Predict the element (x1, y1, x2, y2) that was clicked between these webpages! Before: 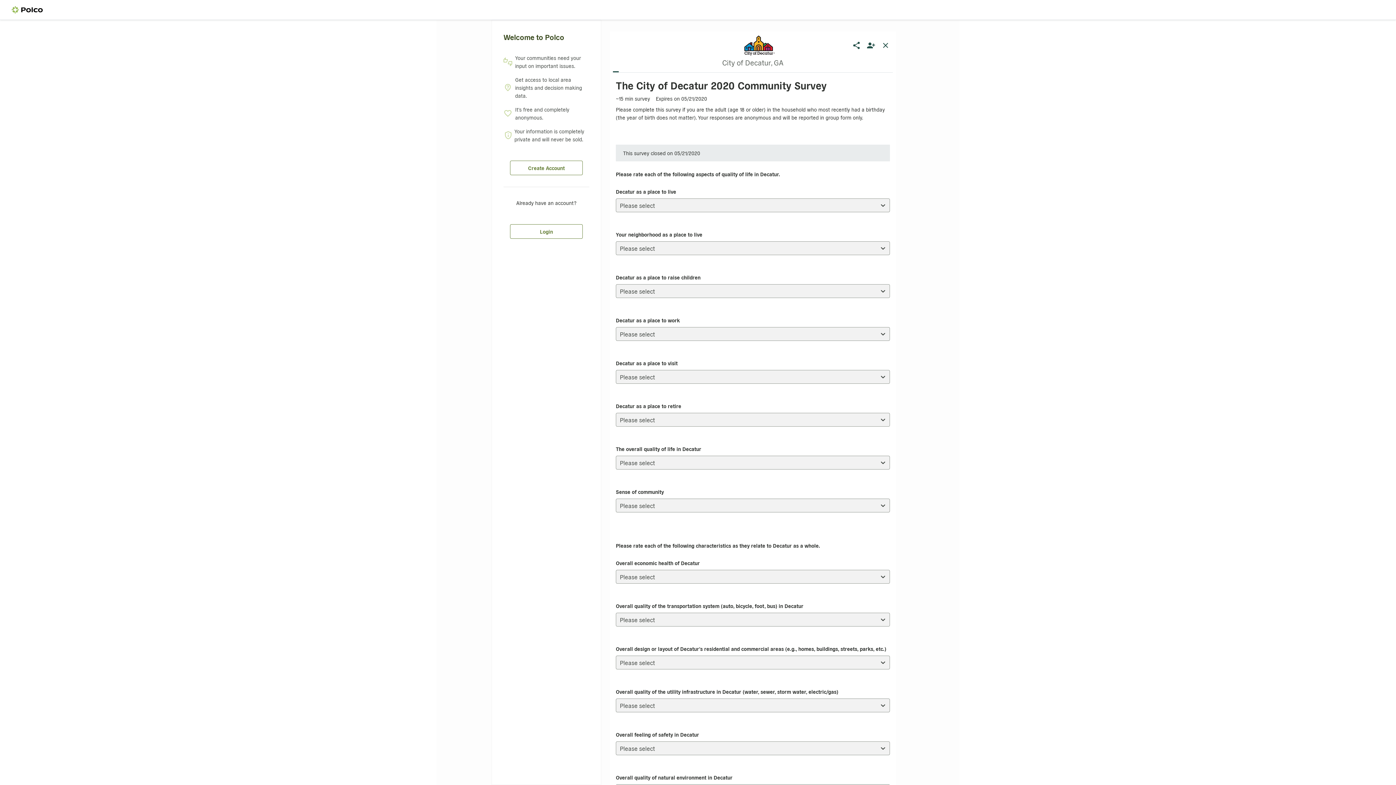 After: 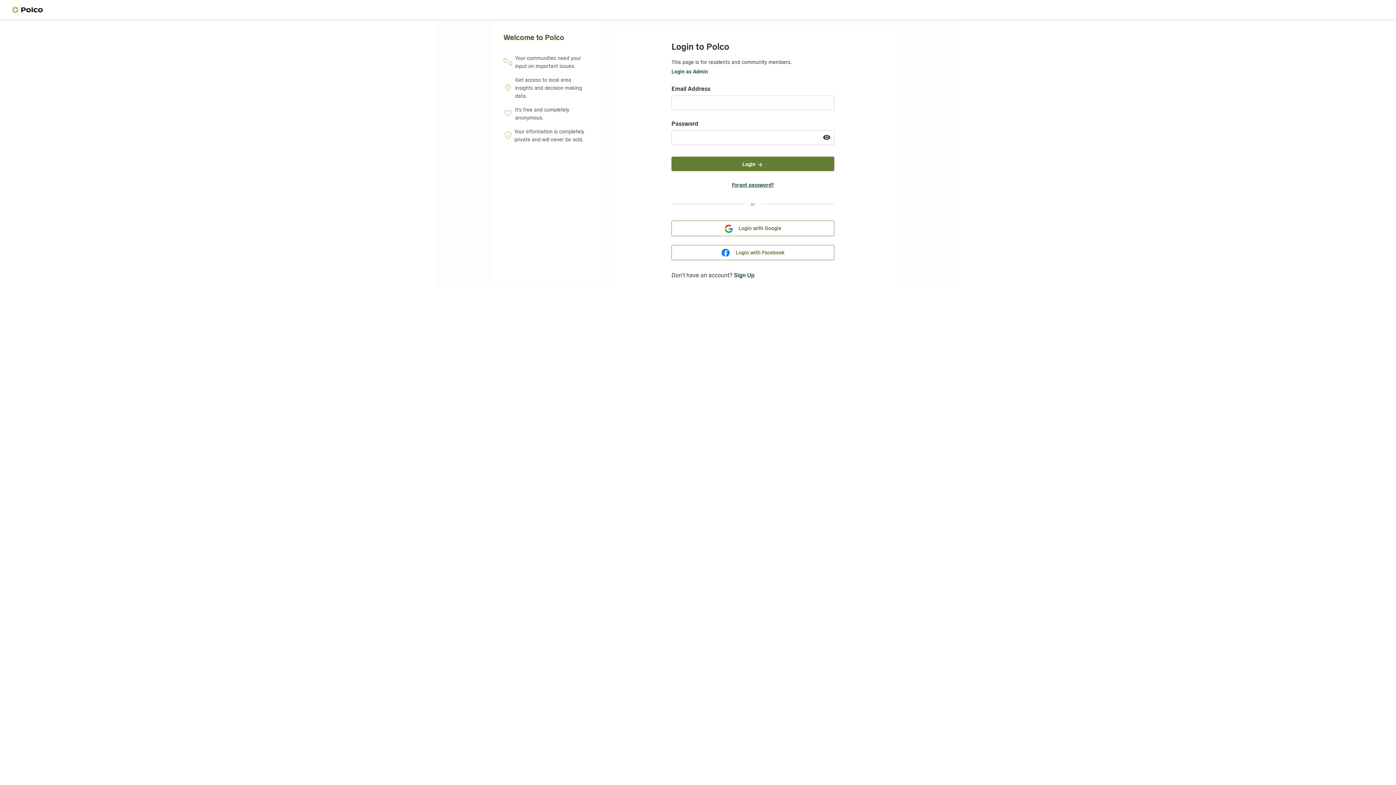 Action: bbox: (510, 224, 582, 238) label: Login